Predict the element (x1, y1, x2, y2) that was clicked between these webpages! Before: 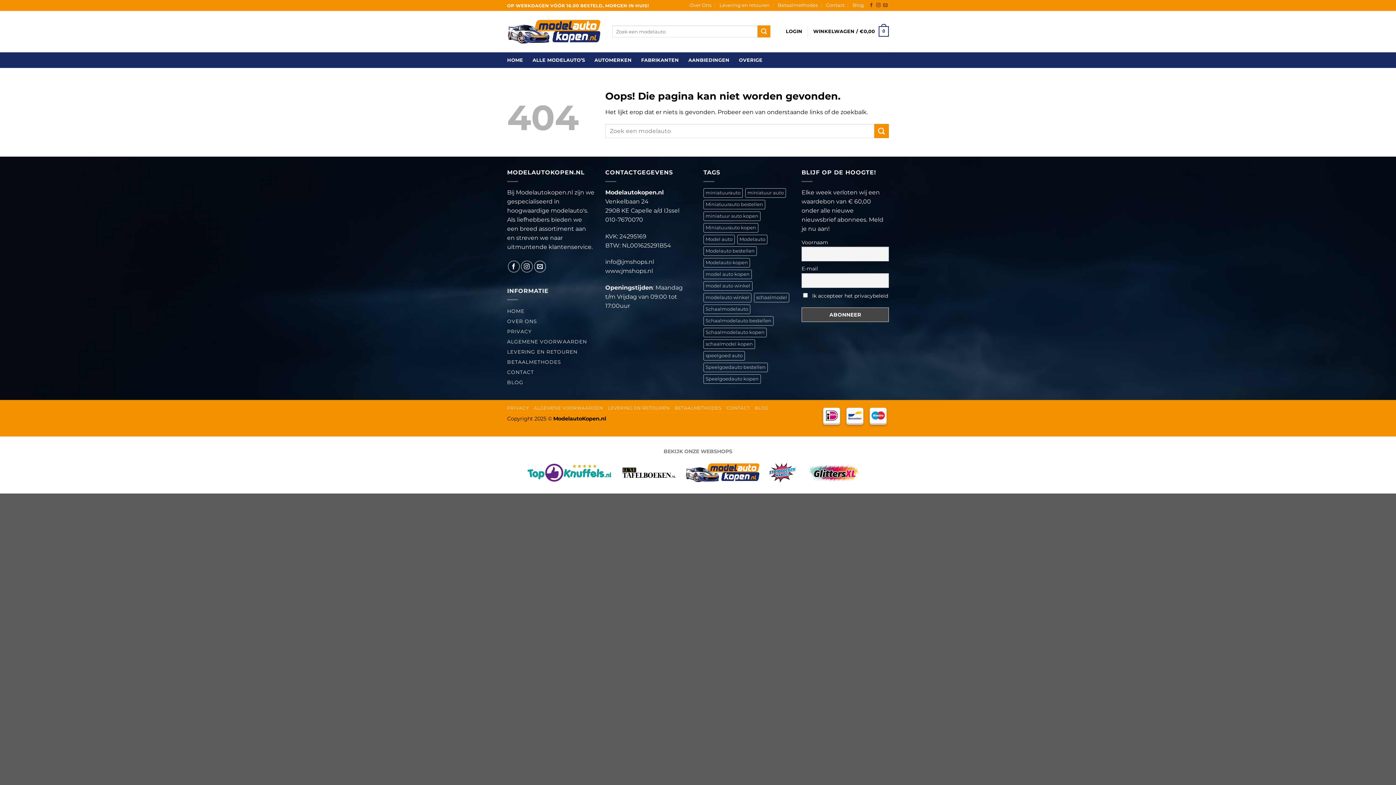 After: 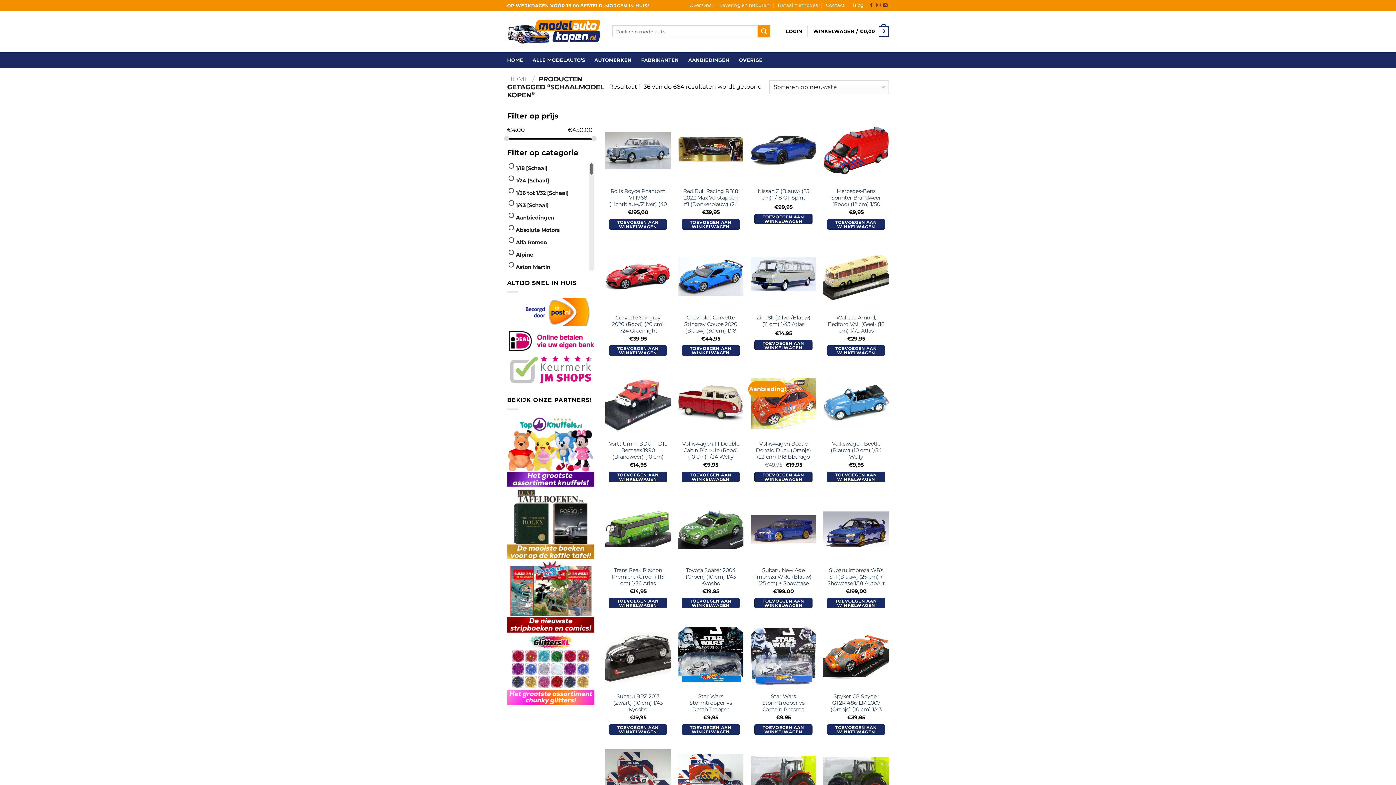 Action: label: schaalmodel kopen (684 items) bbox: (703, 339, 755, 348)